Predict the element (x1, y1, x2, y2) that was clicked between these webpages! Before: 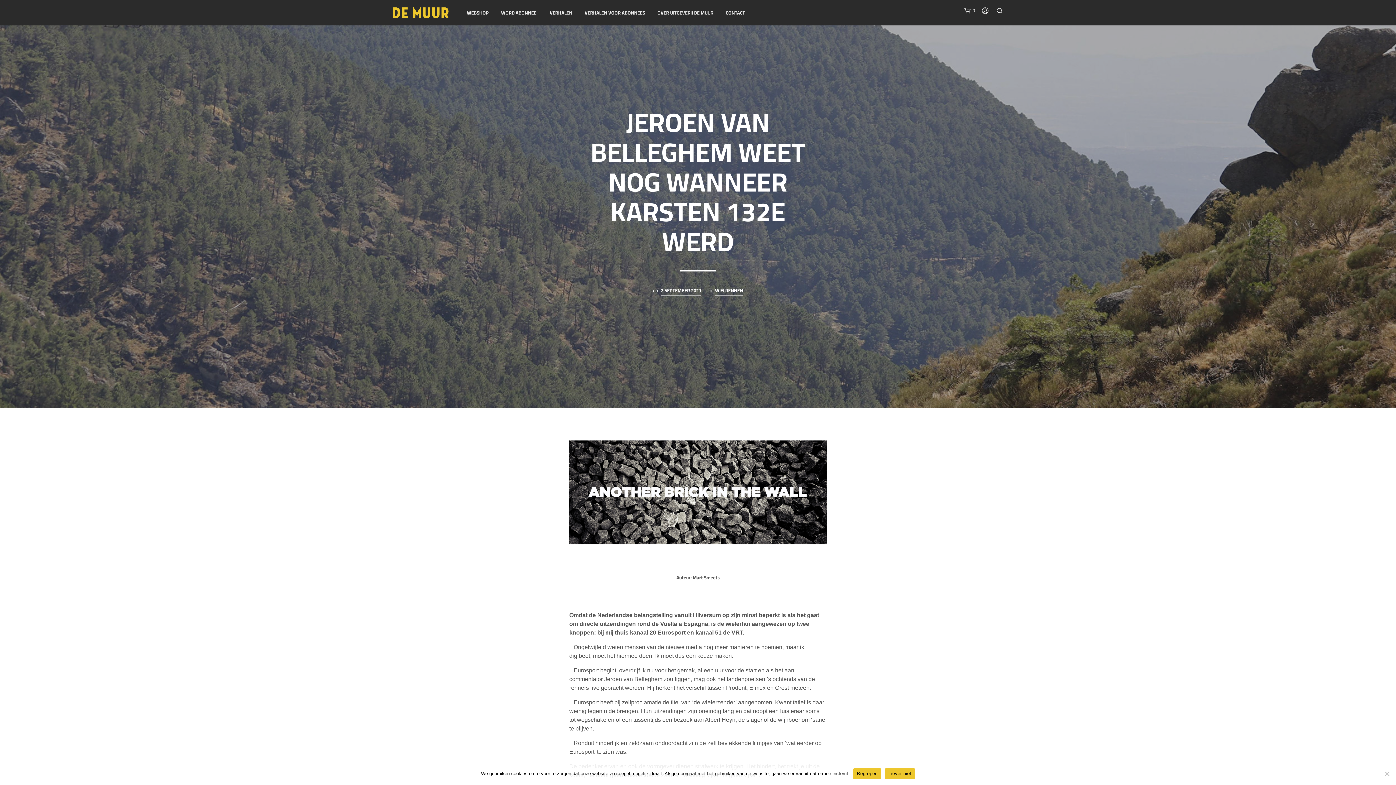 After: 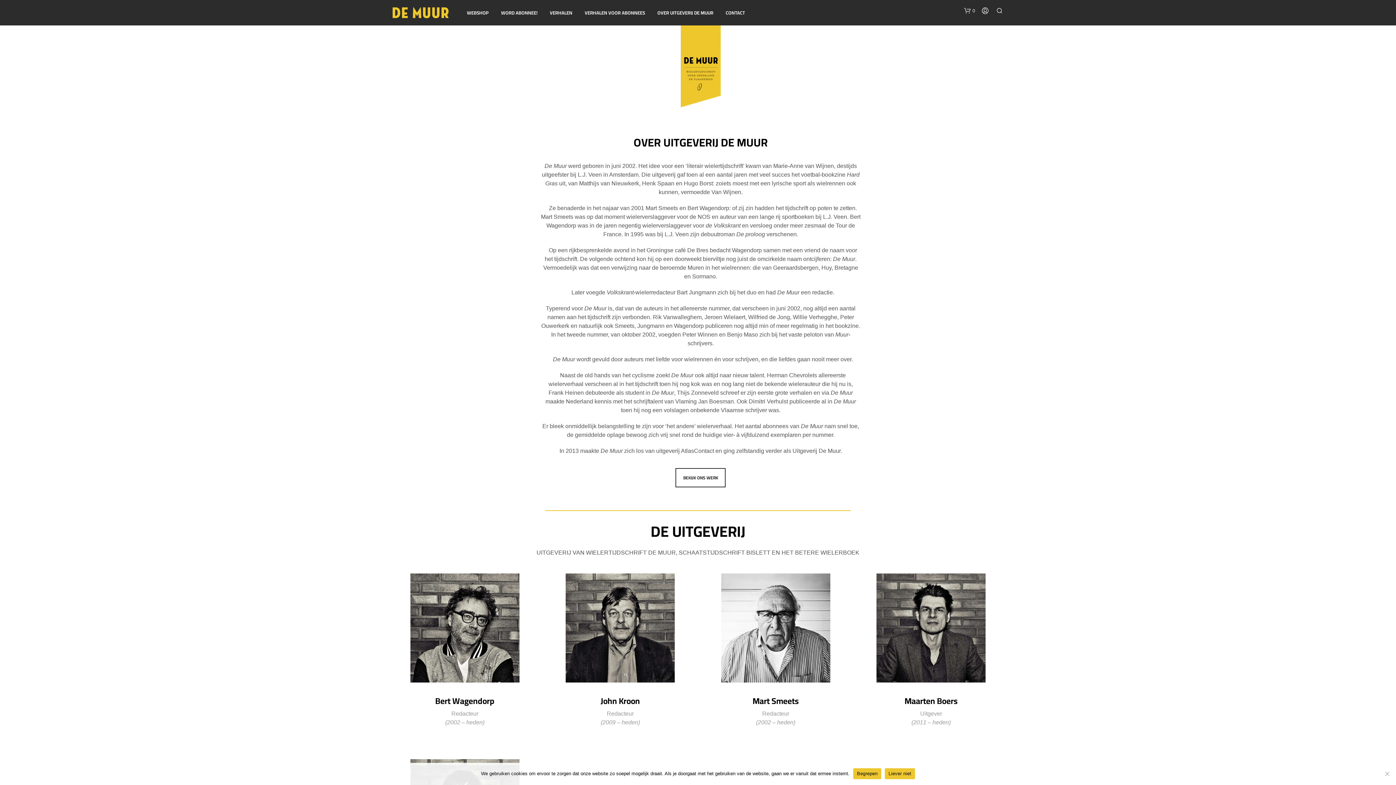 Action: label: OVER UITGEVERIJ DE MUUR bbox: (652, 9, 719, 16)